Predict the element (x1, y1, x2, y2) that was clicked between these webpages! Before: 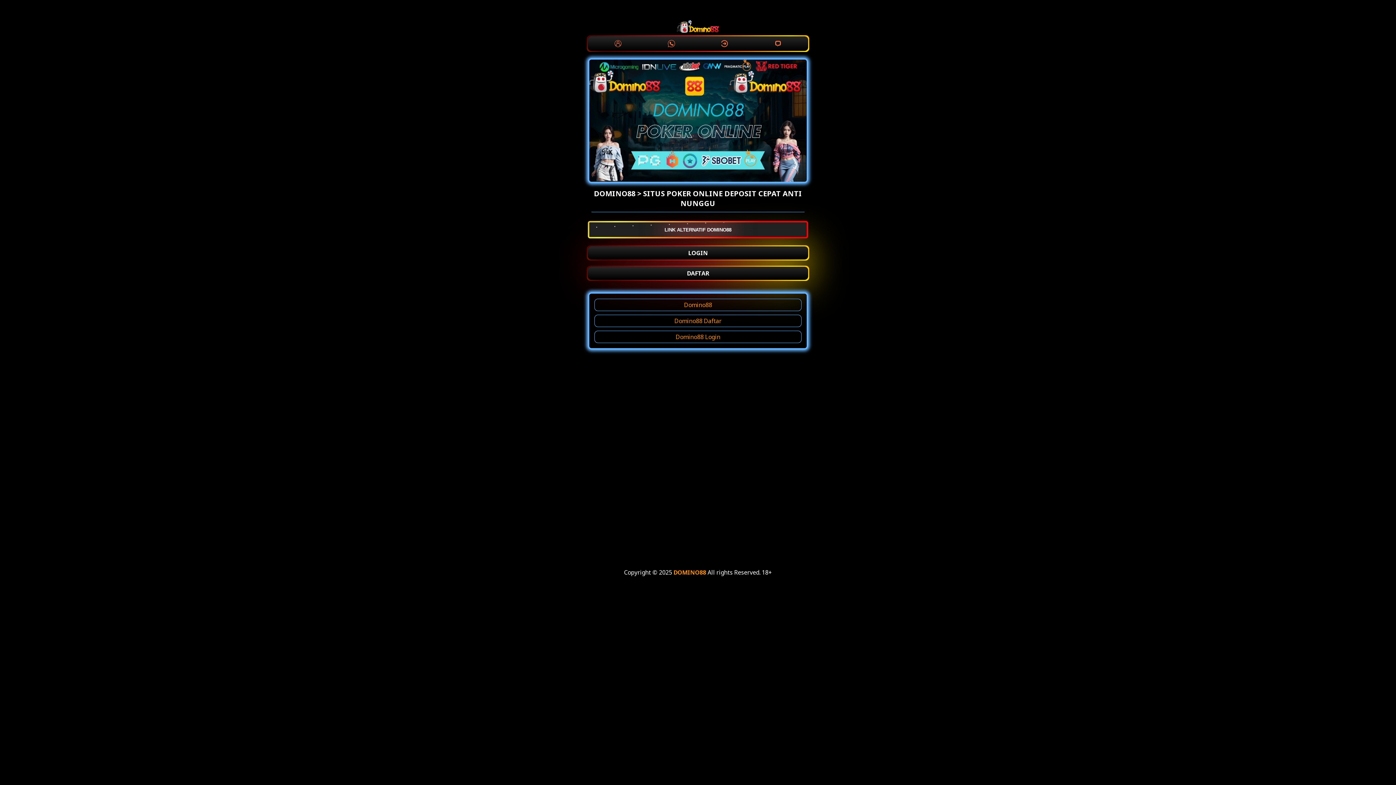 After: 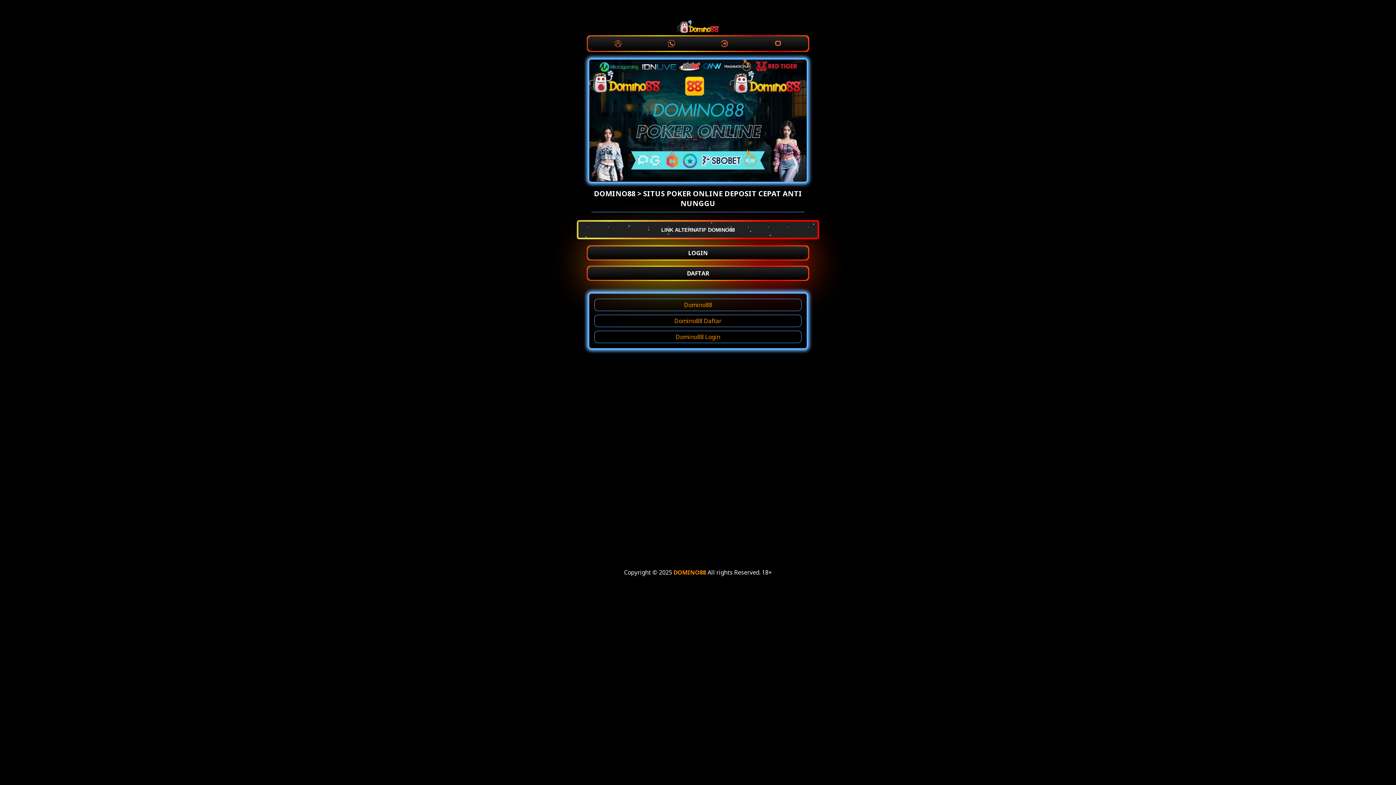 Action: bbox: (588, 221, 808, 238) label: LINK ALTERNATIF DOMINO88